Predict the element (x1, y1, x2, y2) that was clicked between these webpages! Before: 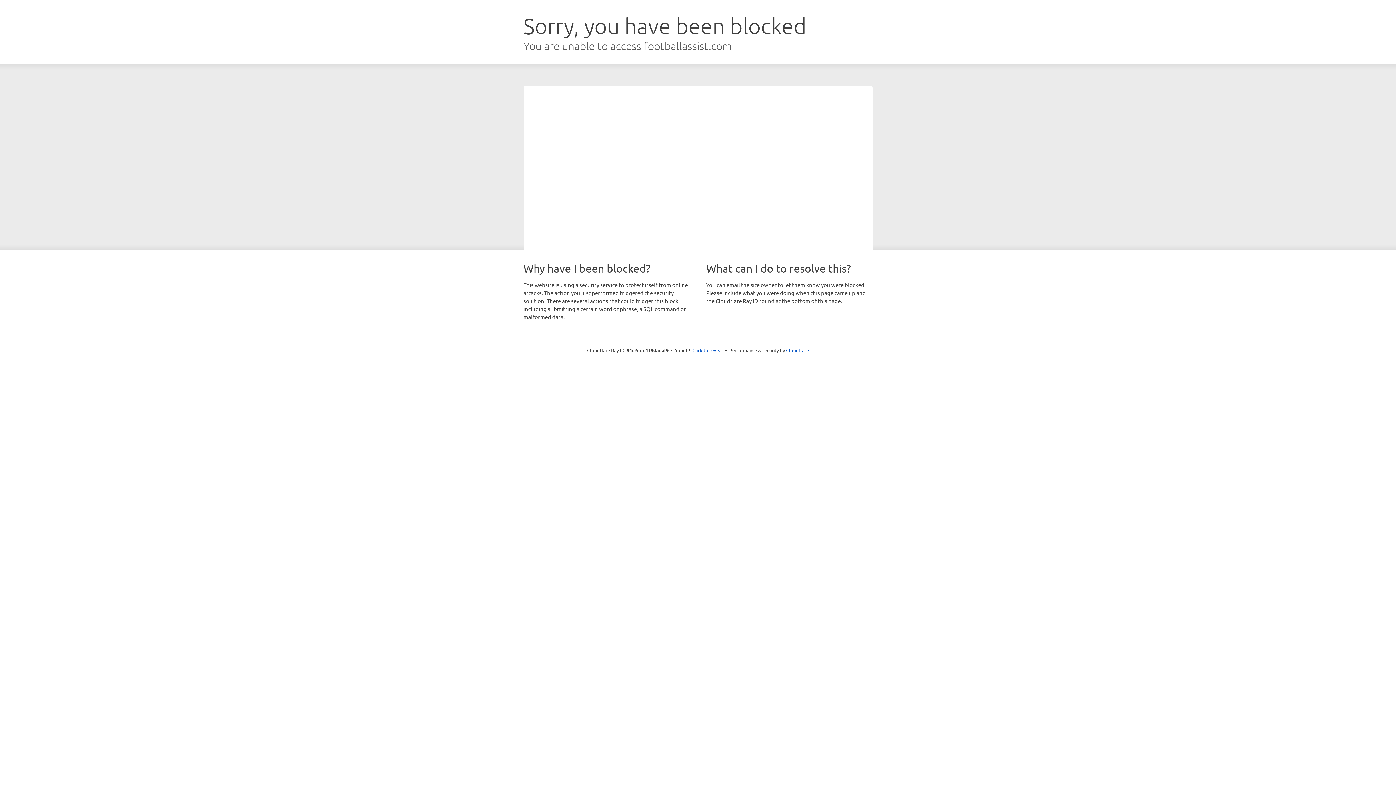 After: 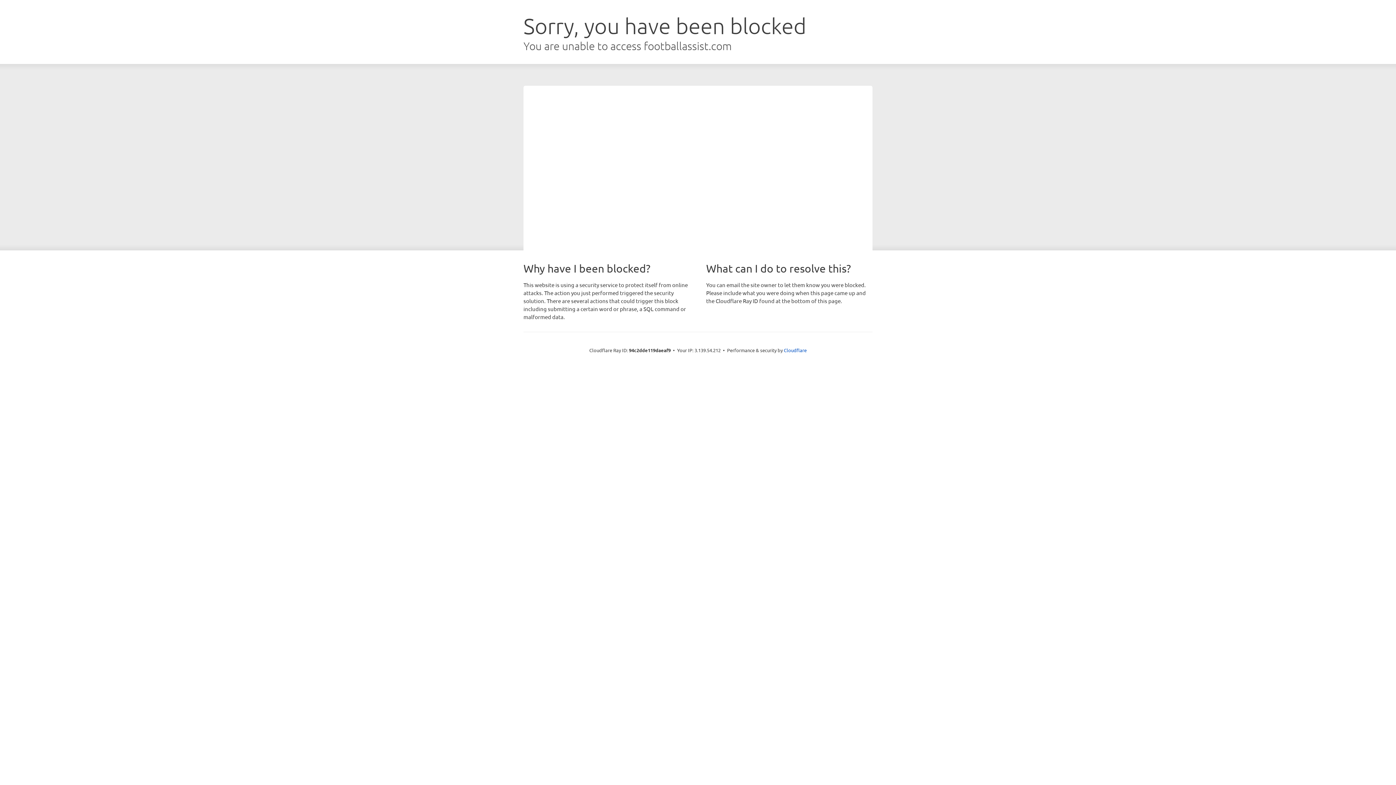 Action: label: Click to reveal bbox: (692, 346, 723, 353)